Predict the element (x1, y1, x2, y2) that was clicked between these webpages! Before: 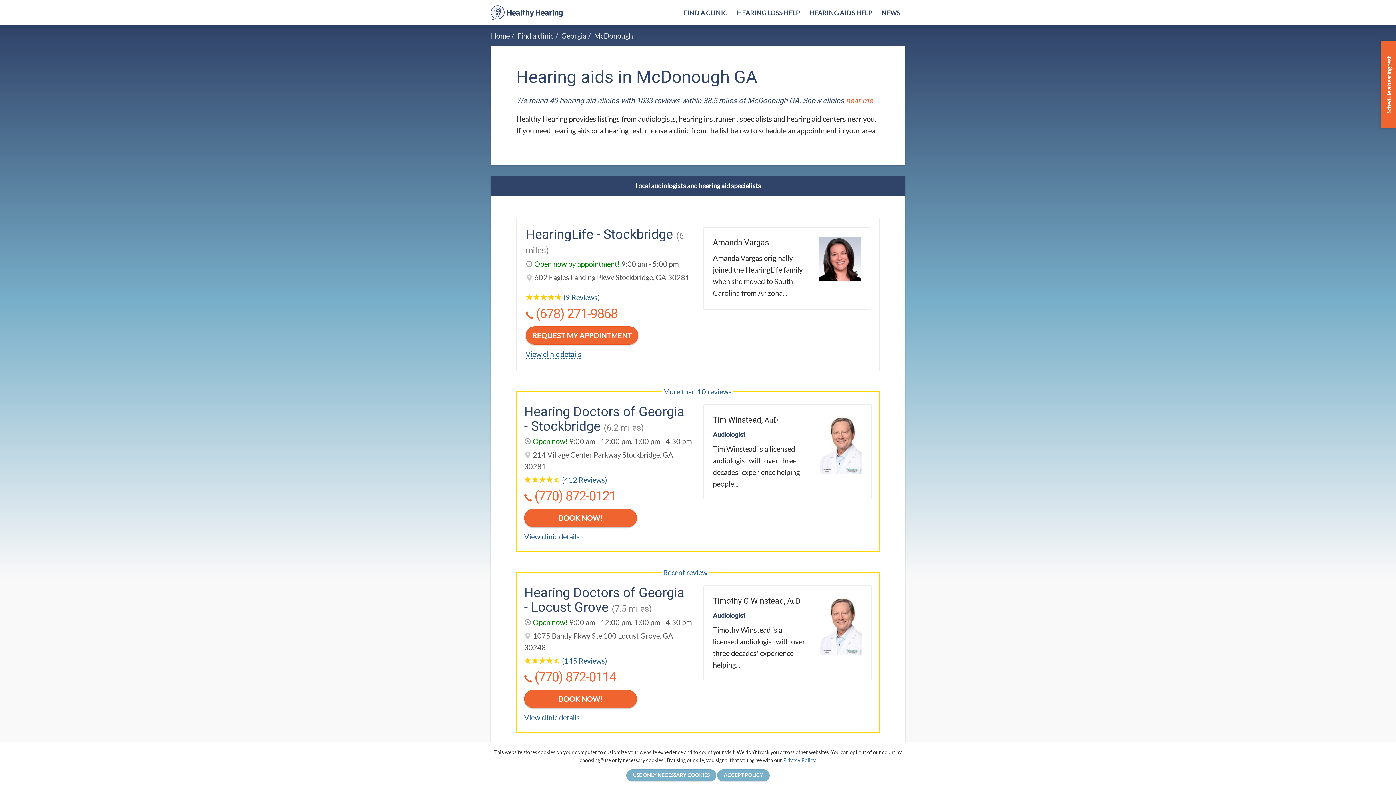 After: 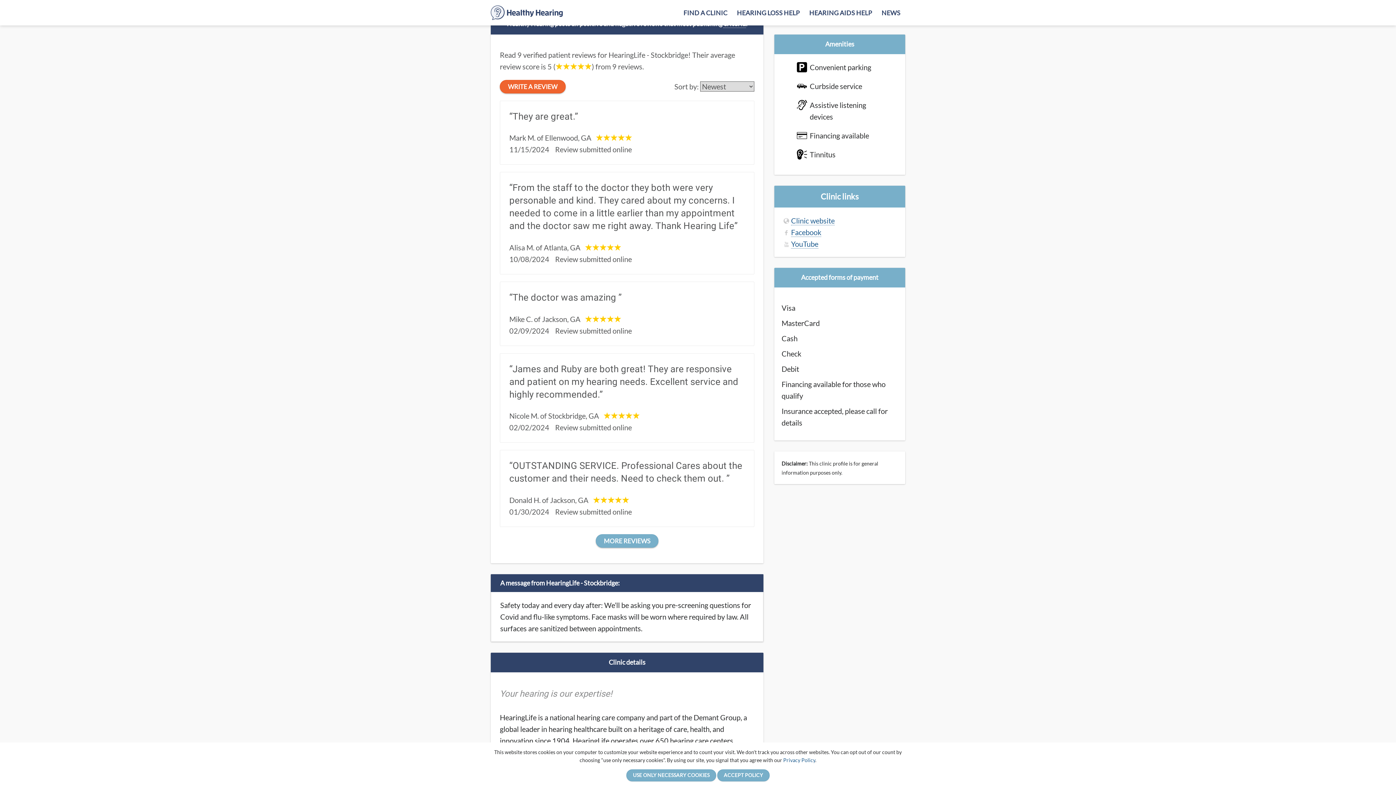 Action: bbox: (525, 293, 600, 301) label:  

(9 Reviews)